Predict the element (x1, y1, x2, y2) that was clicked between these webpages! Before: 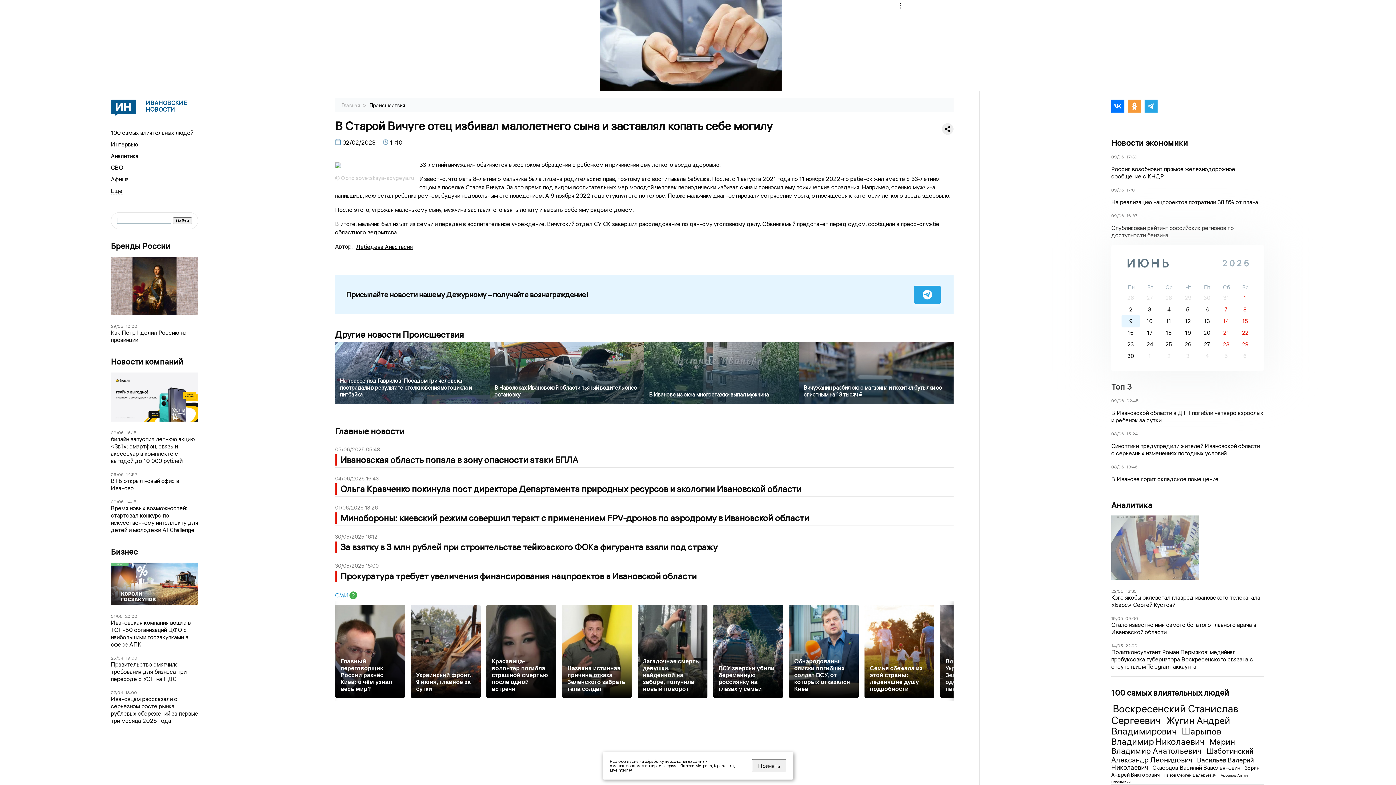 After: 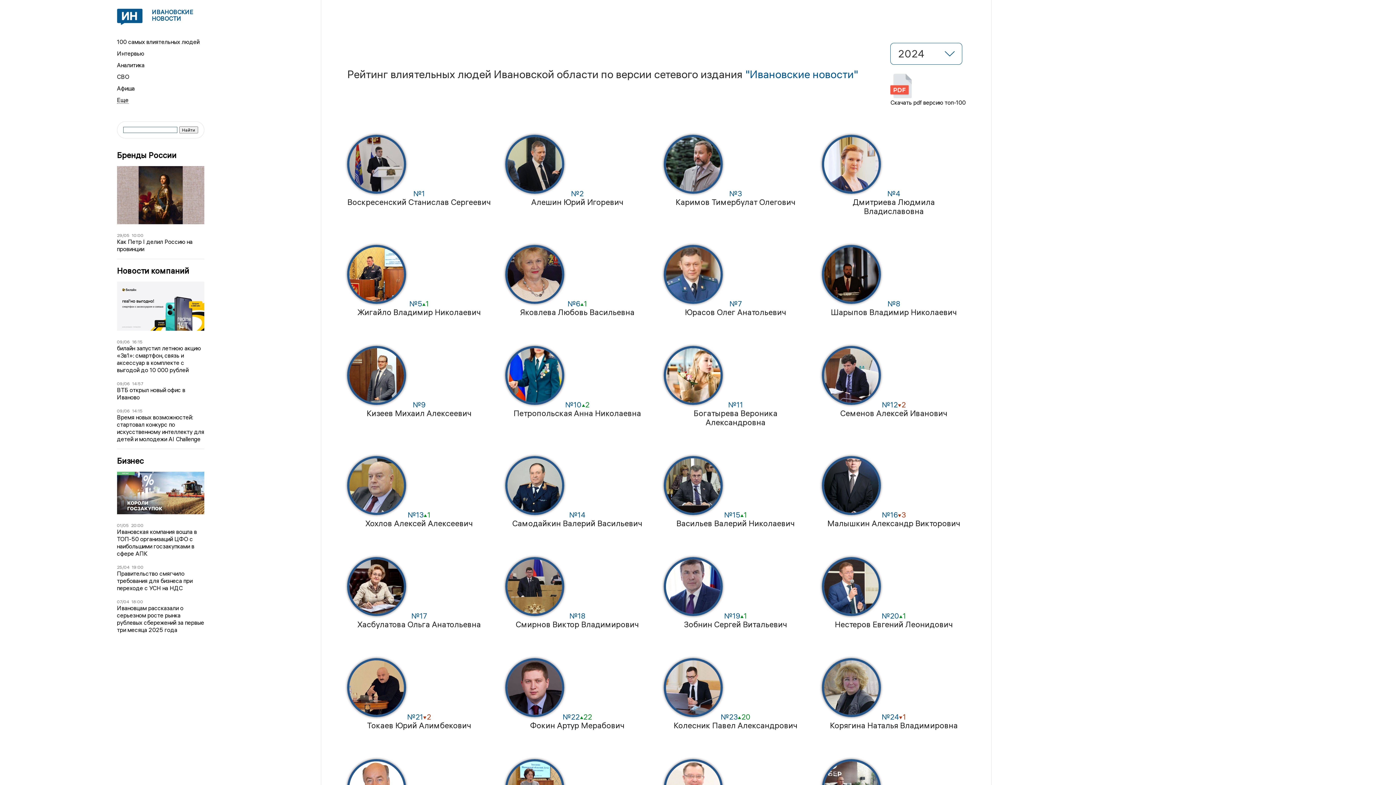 Action: bbox: (1111, 688, 1264, 698) label: 100 самых влиятельных людей